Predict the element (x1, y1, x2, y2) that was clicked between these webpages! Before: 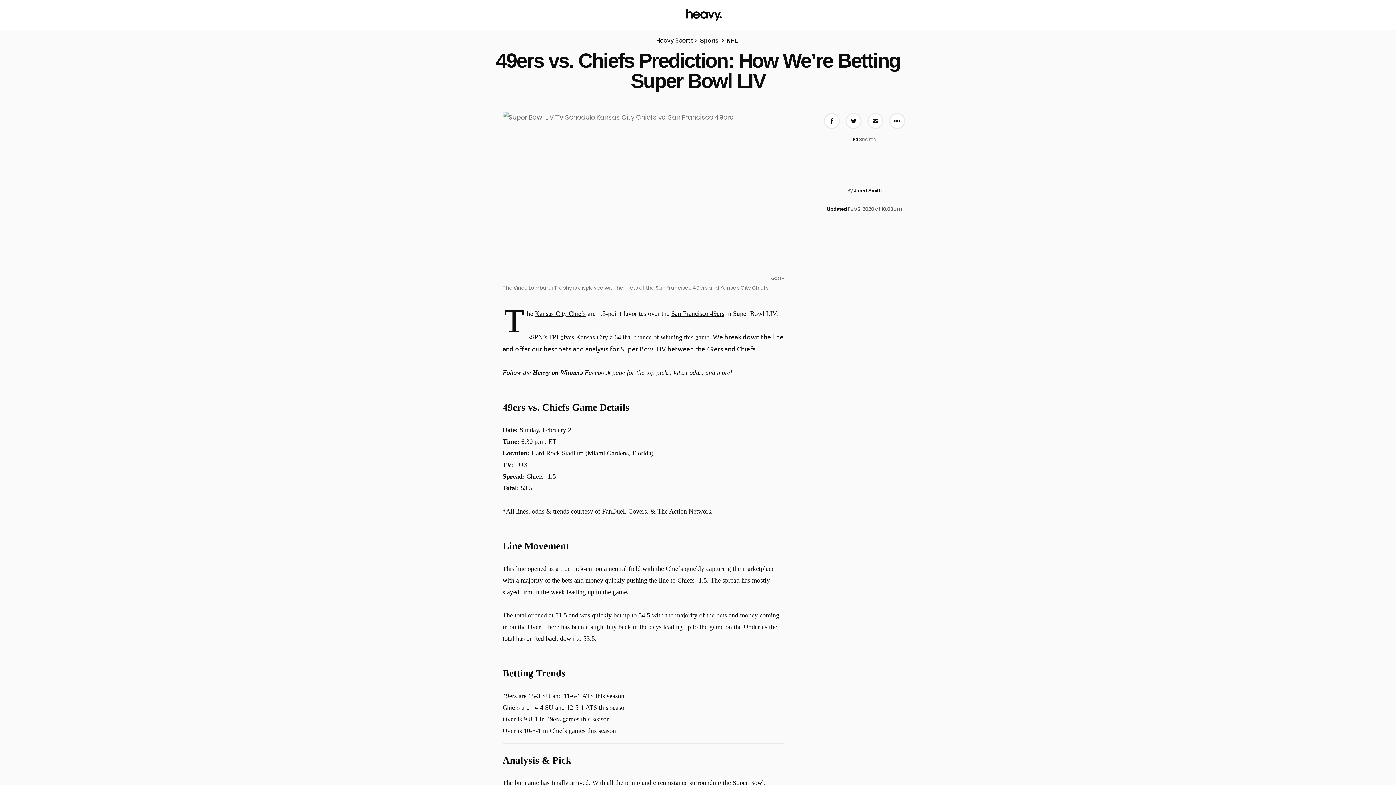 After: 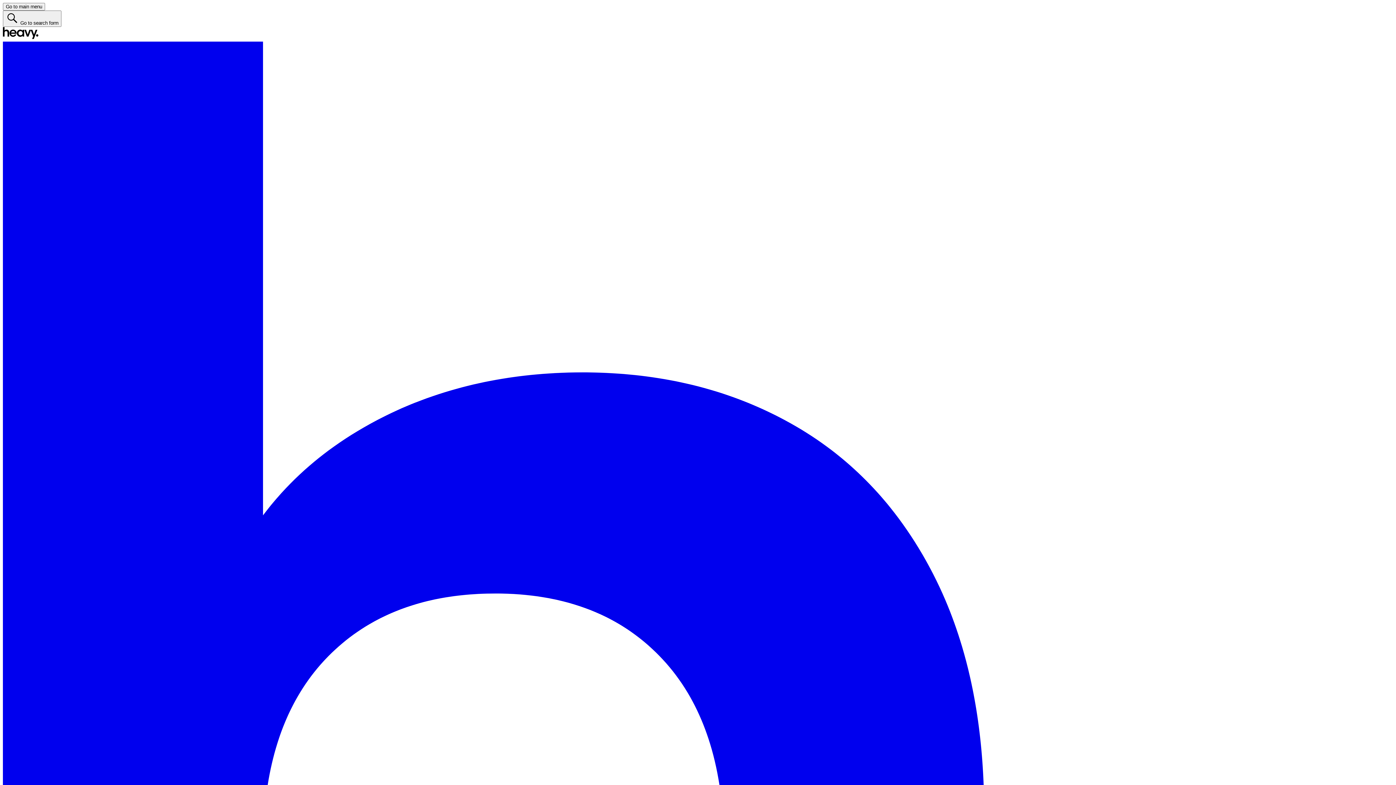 Action: label: Heavy bbox: (686, 8, 723, 21)